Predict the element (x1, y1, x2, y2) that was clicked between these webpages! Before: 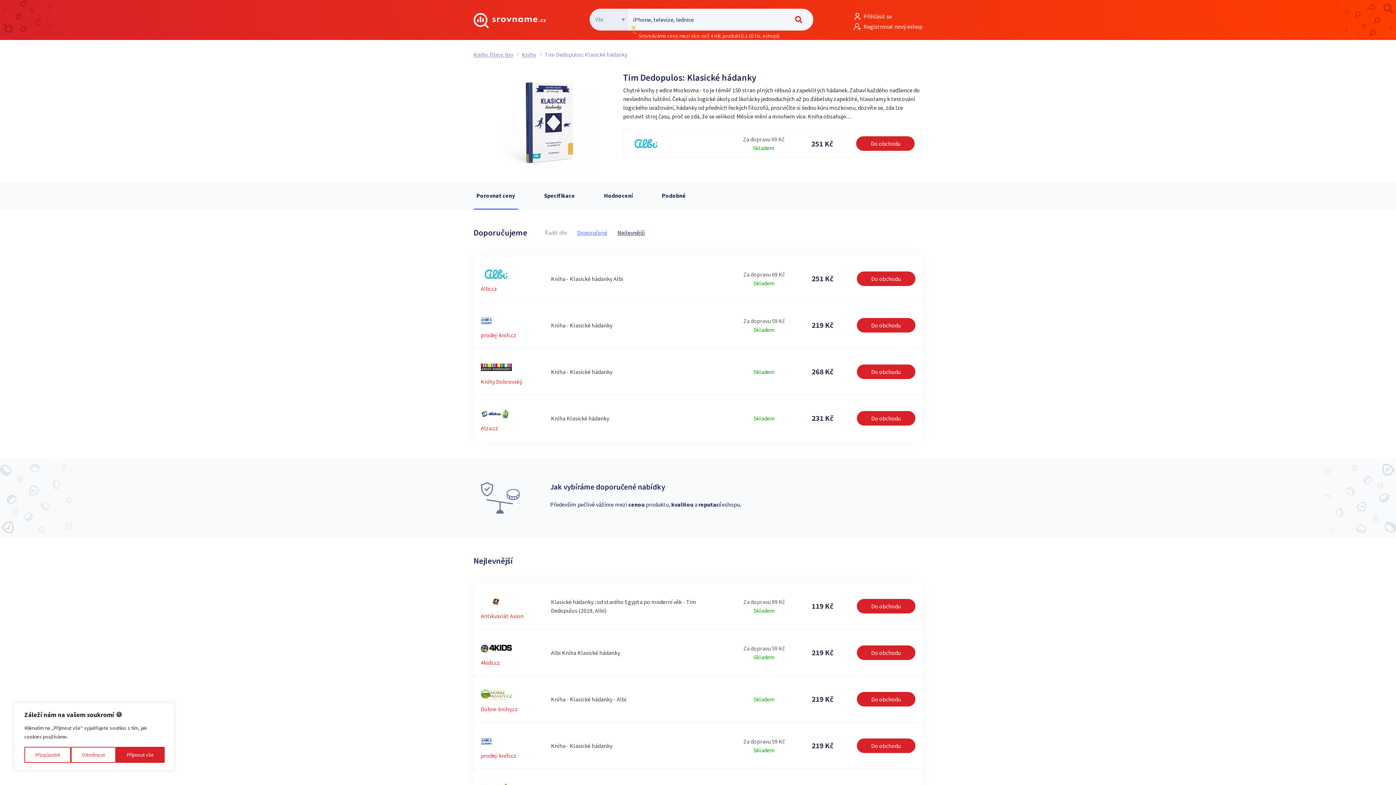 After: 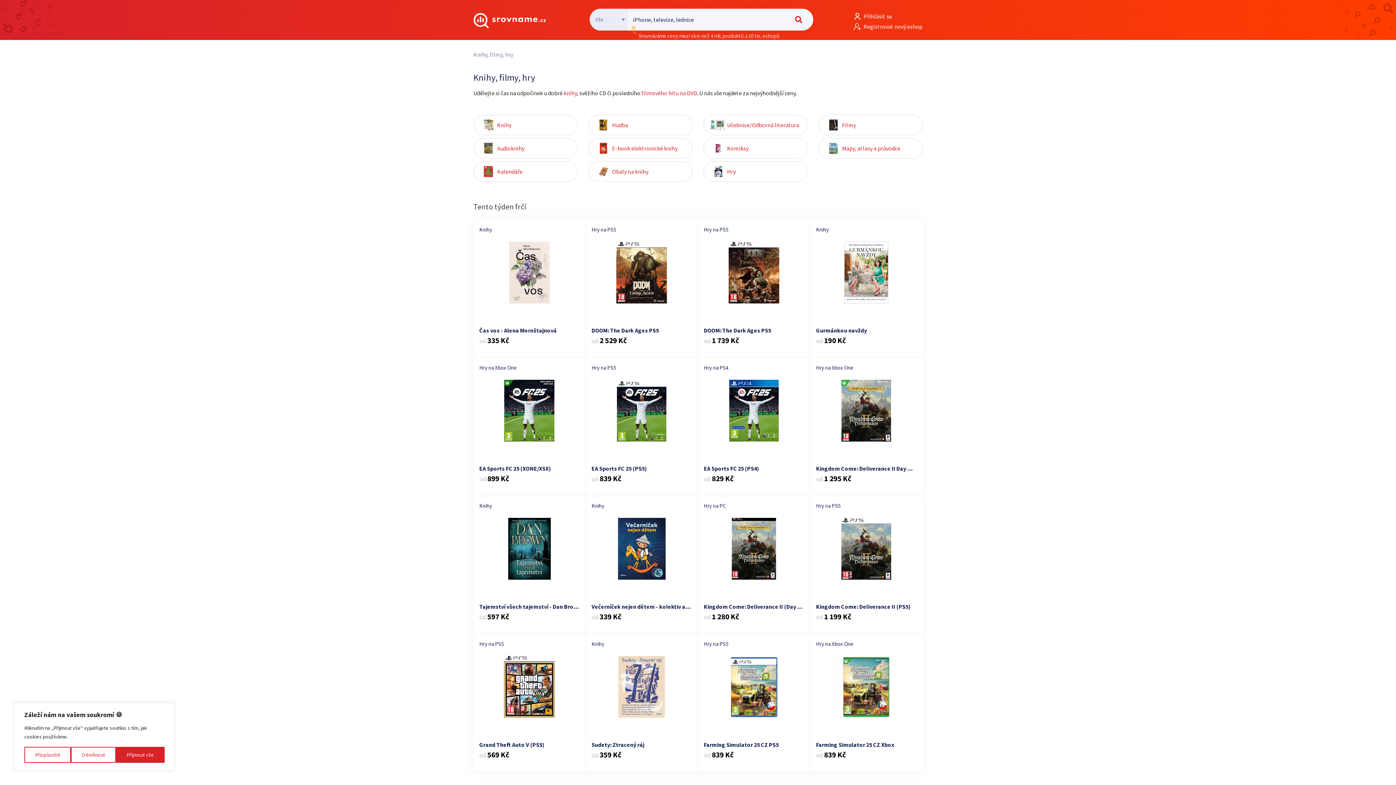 Action: bbox: (473, 51, 513, 57) label: Knihy, filmy, hry